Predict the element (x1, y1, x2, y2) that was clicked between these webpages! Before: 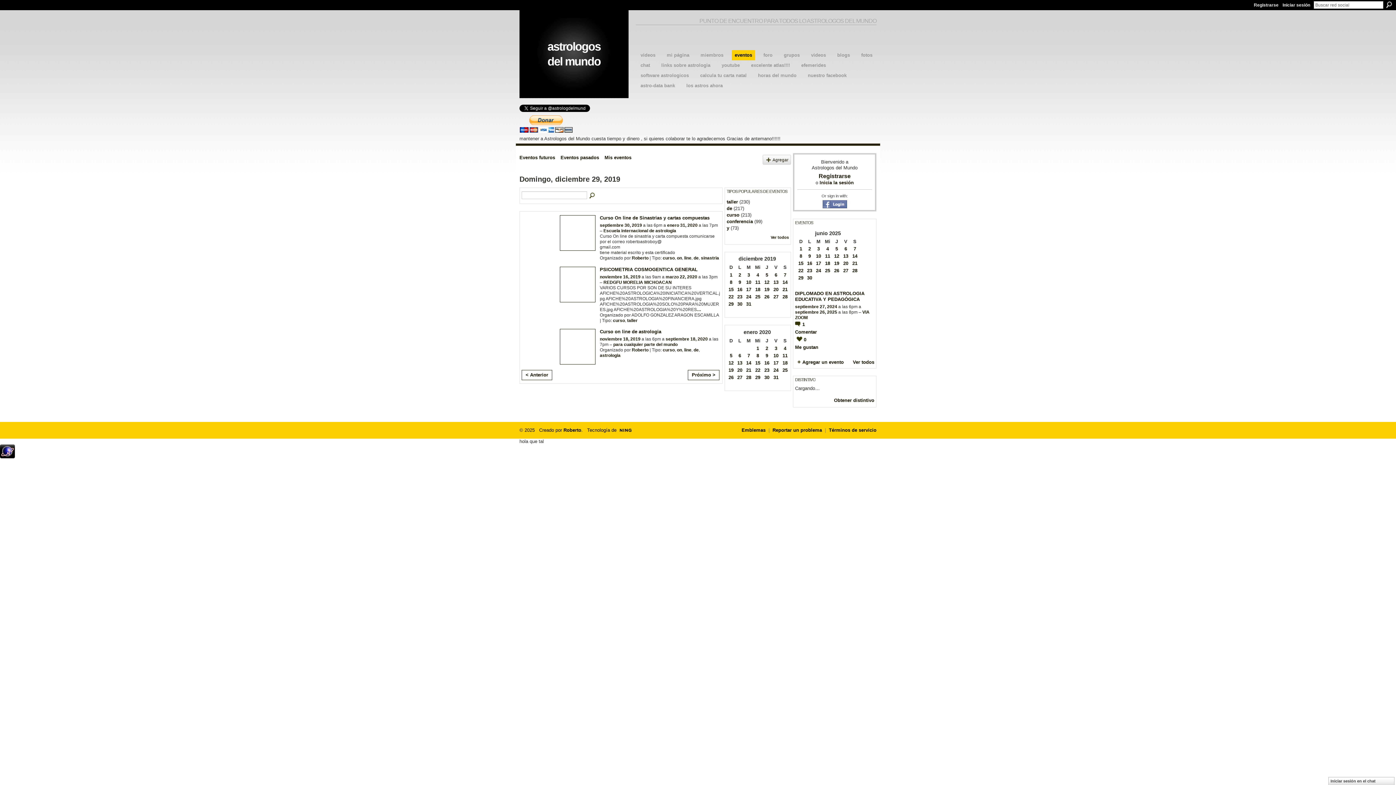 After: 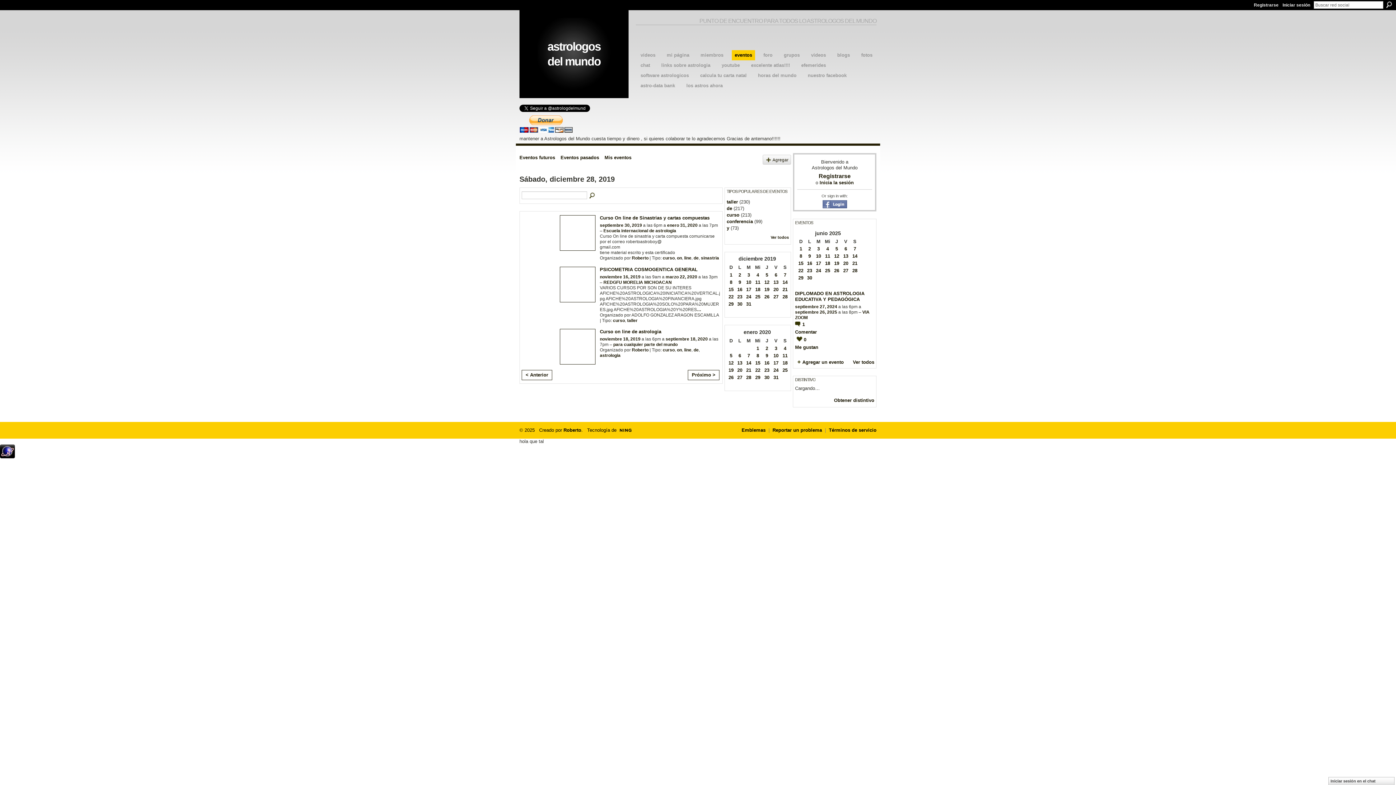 Action: label: 28 bbox: (782, 294, 787, 299)